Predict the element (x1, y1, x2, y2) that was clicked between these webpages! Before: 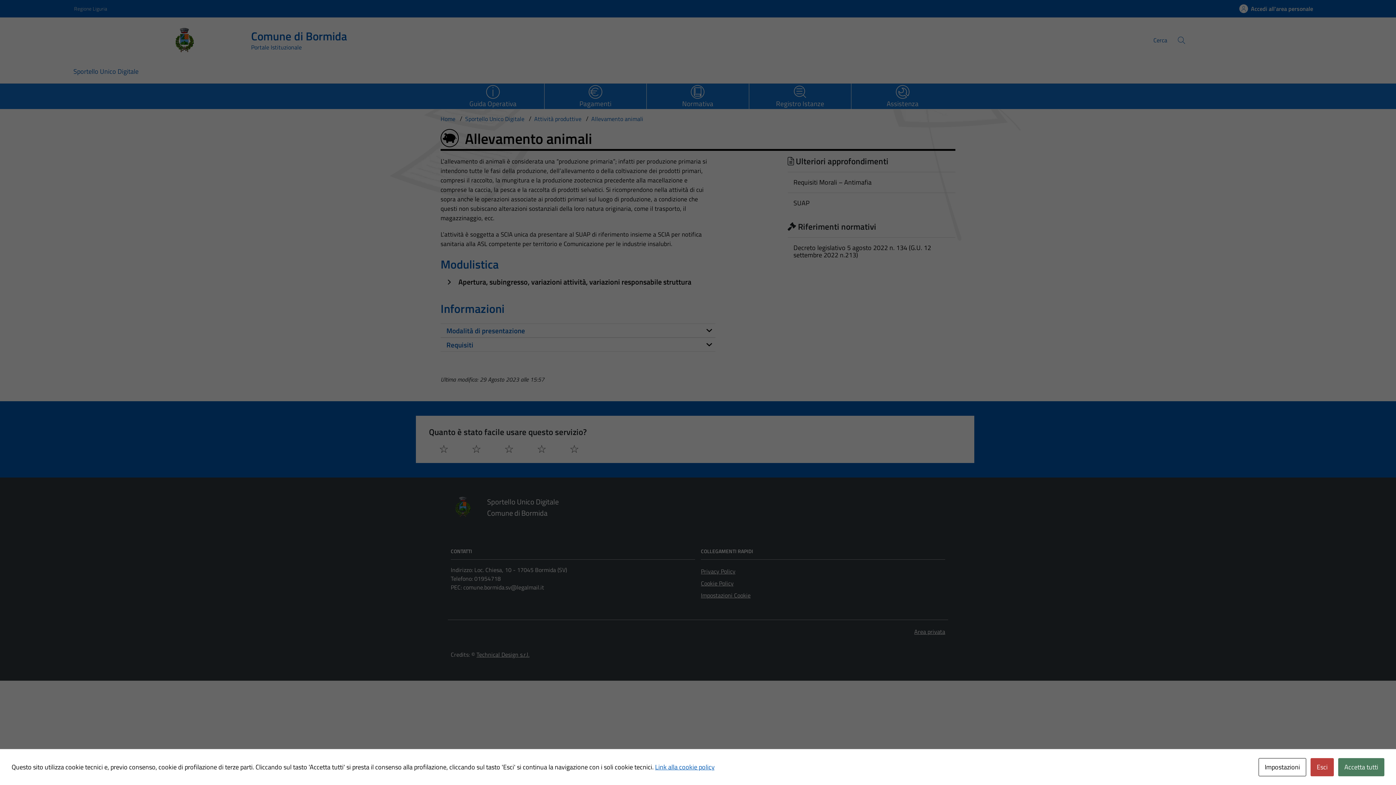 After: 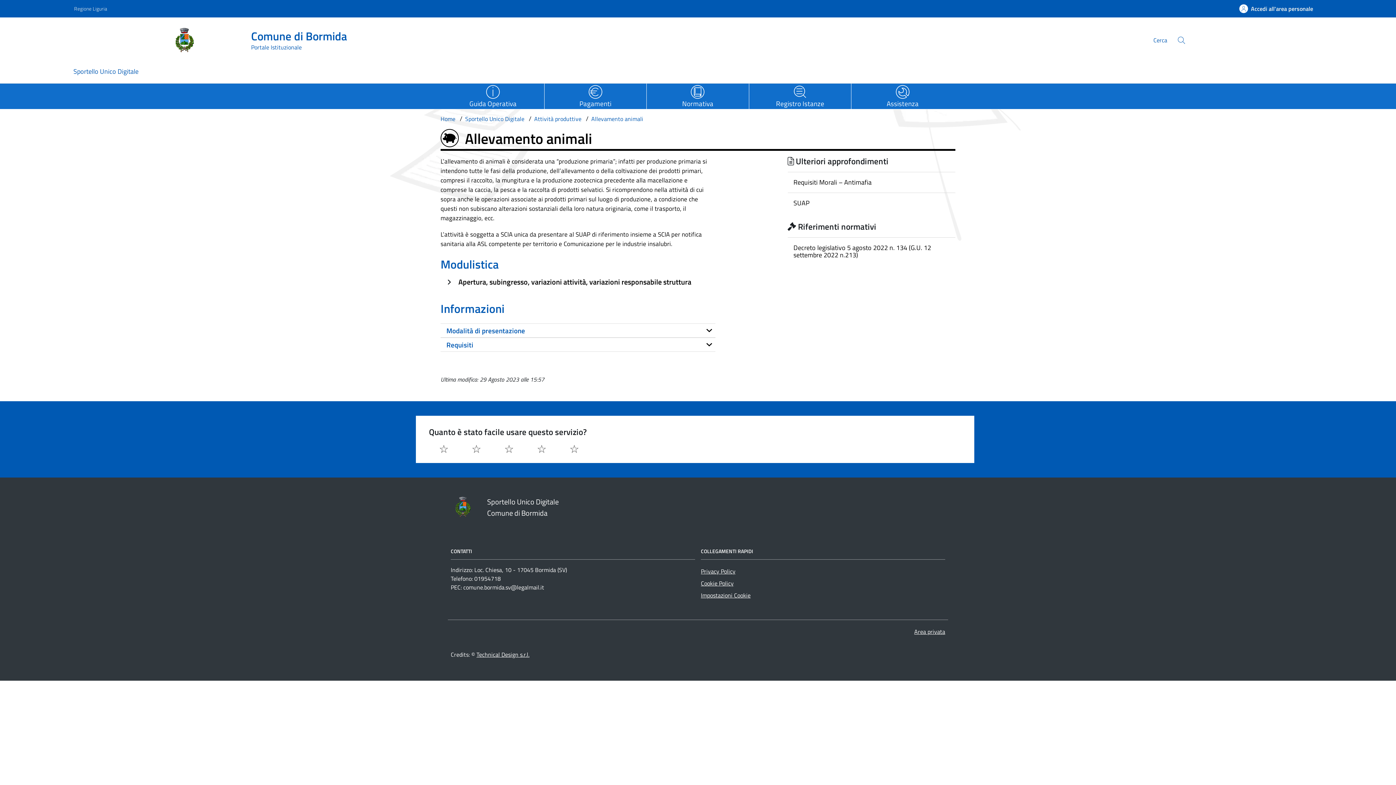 Action: label: Esci bbox: (1310, 758, 1334, 776)